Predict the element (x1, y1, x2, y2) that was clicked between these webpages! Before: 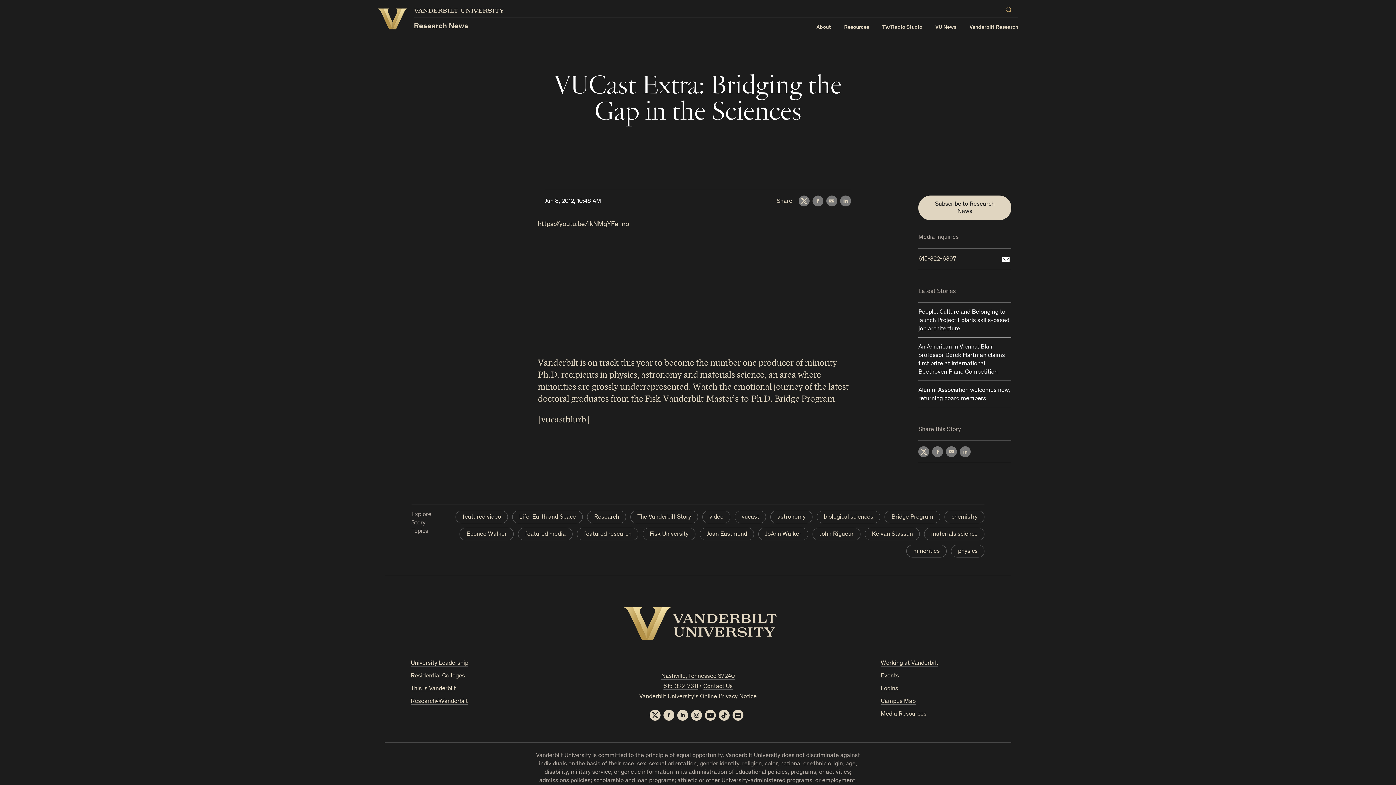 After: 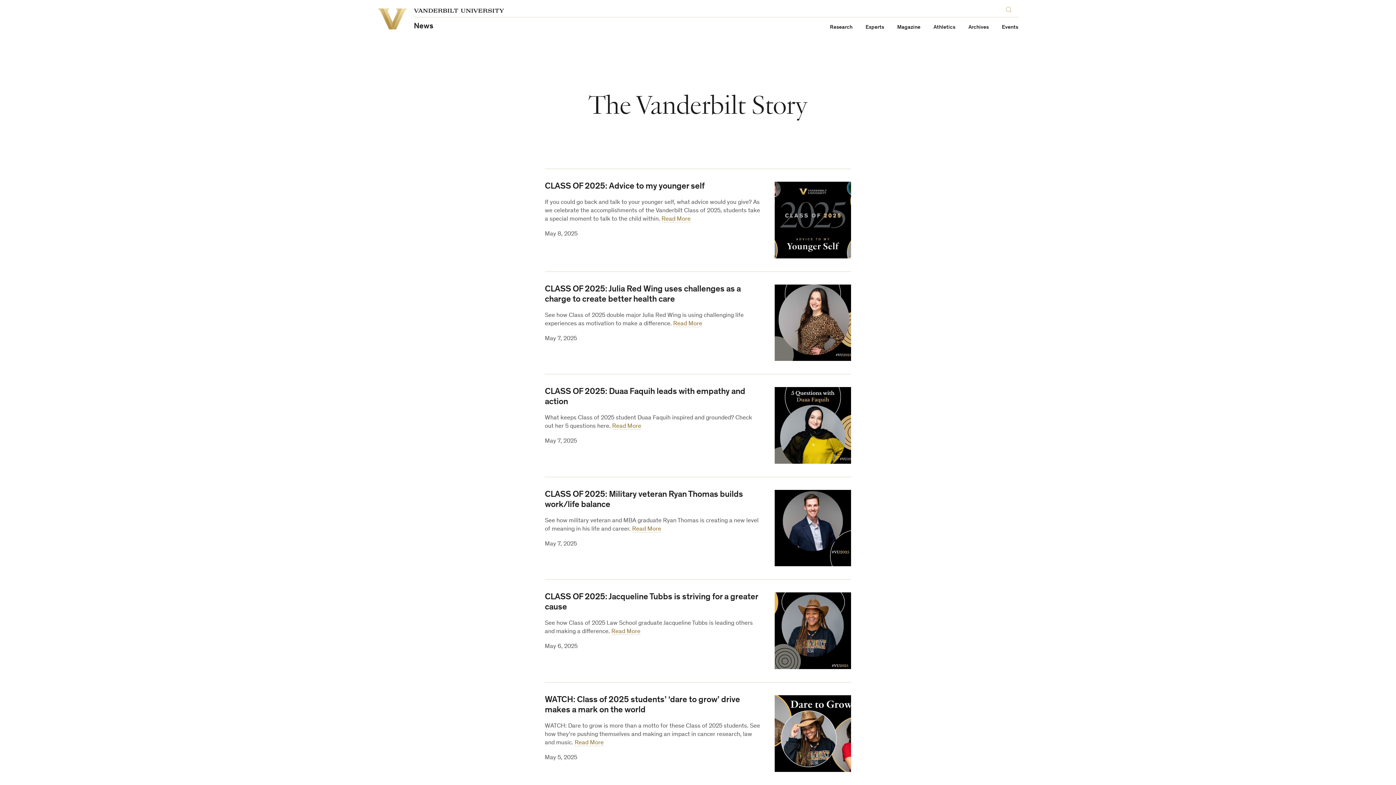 Action: label: The Vanderbilt Story bbox: (630, 510, 698, 523)